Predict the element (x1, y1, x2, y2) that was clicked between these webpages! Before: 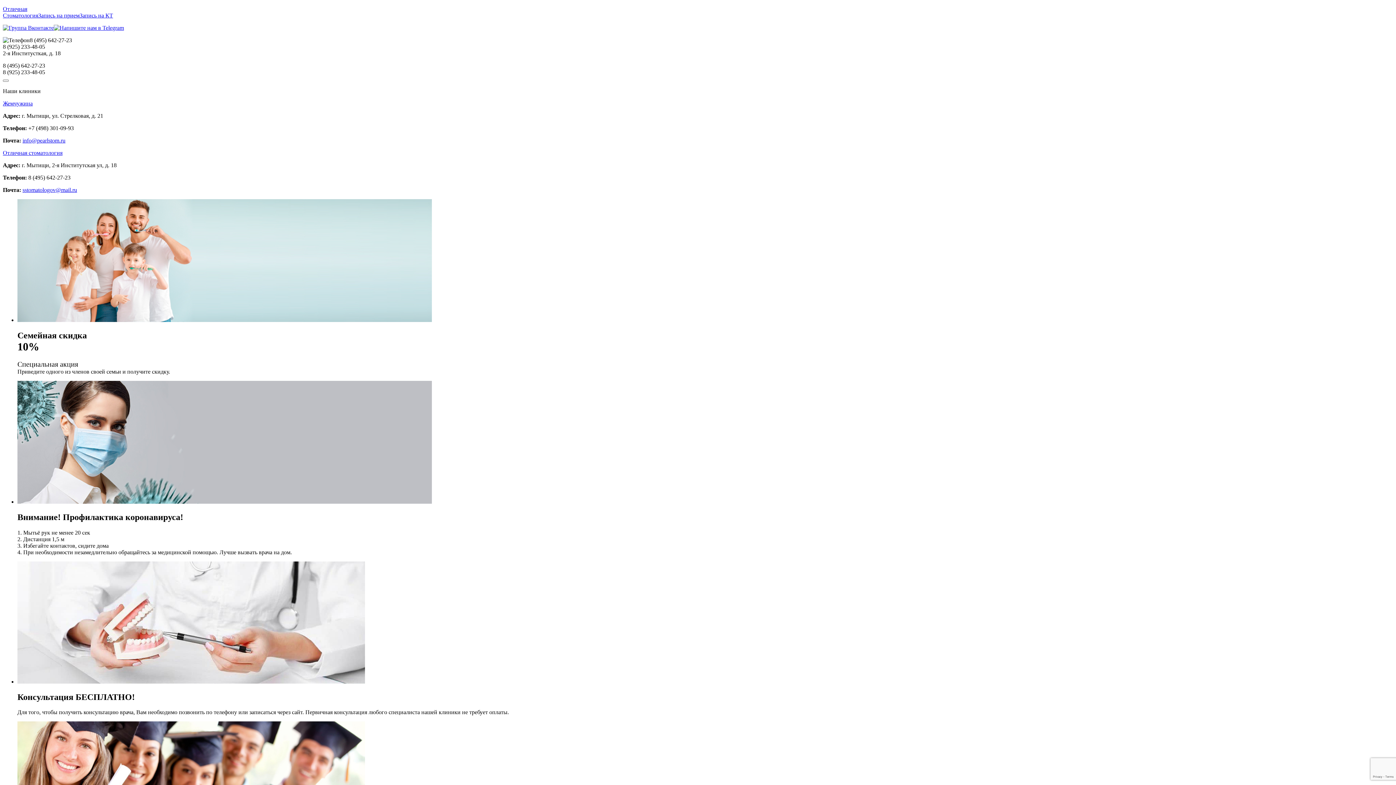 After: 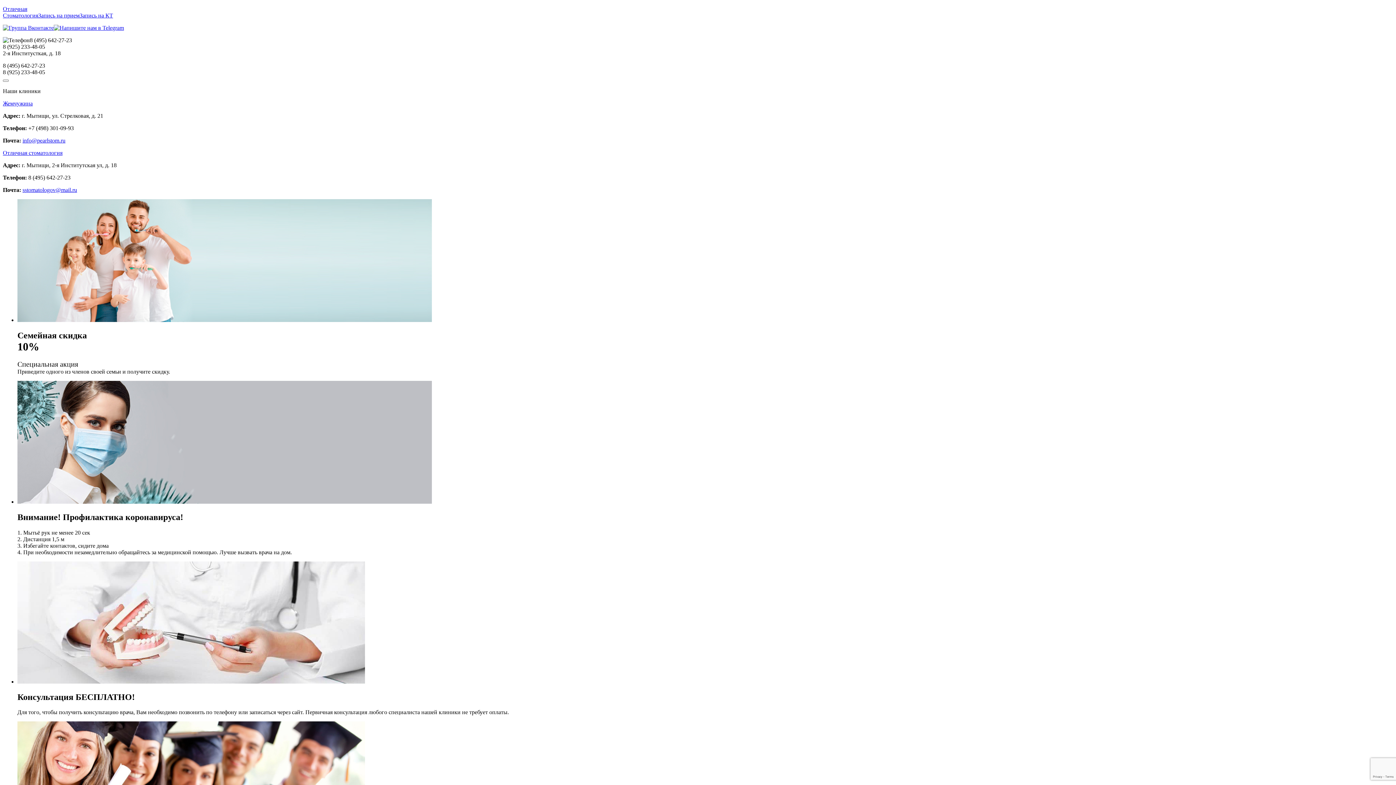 Action: label: Отличная
Стоматология bbox: (2, 5, 38, 18)